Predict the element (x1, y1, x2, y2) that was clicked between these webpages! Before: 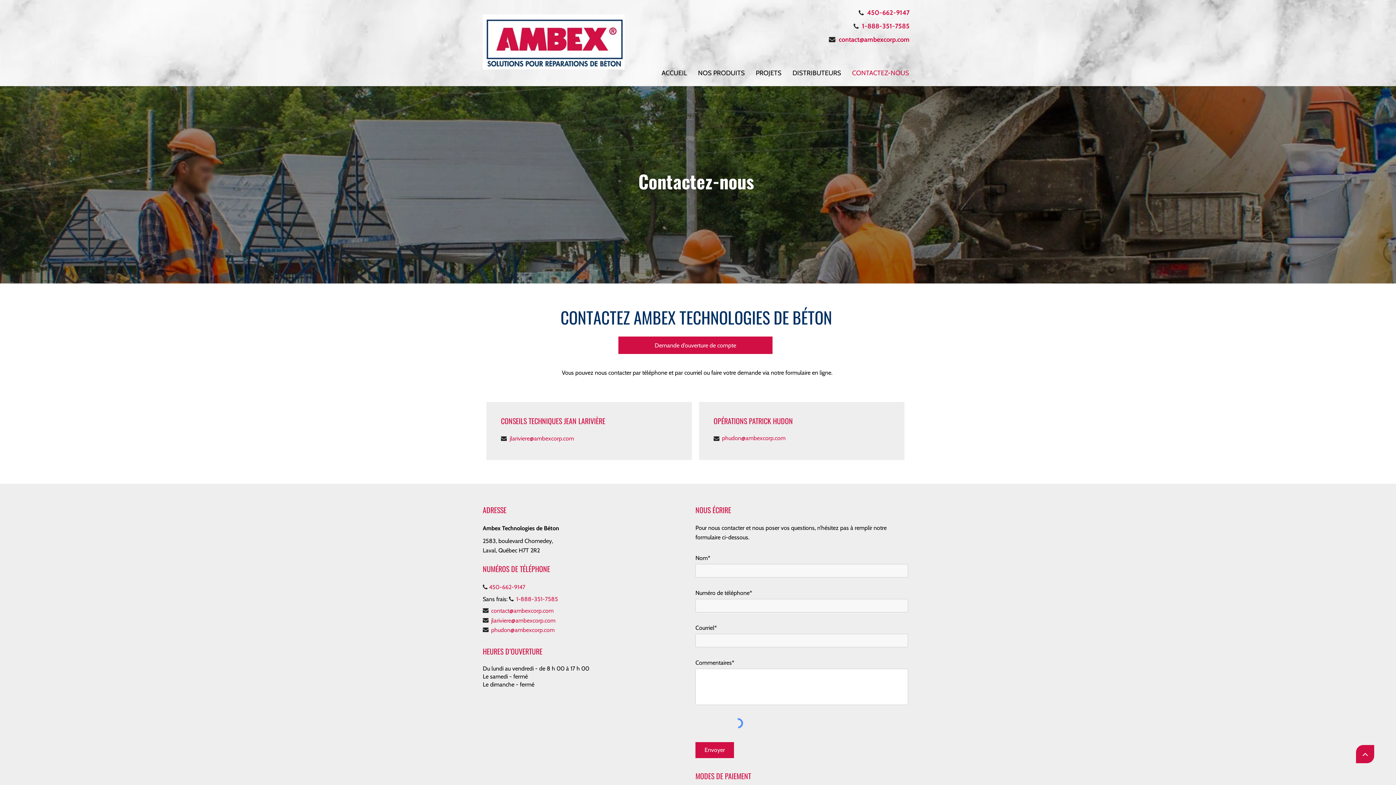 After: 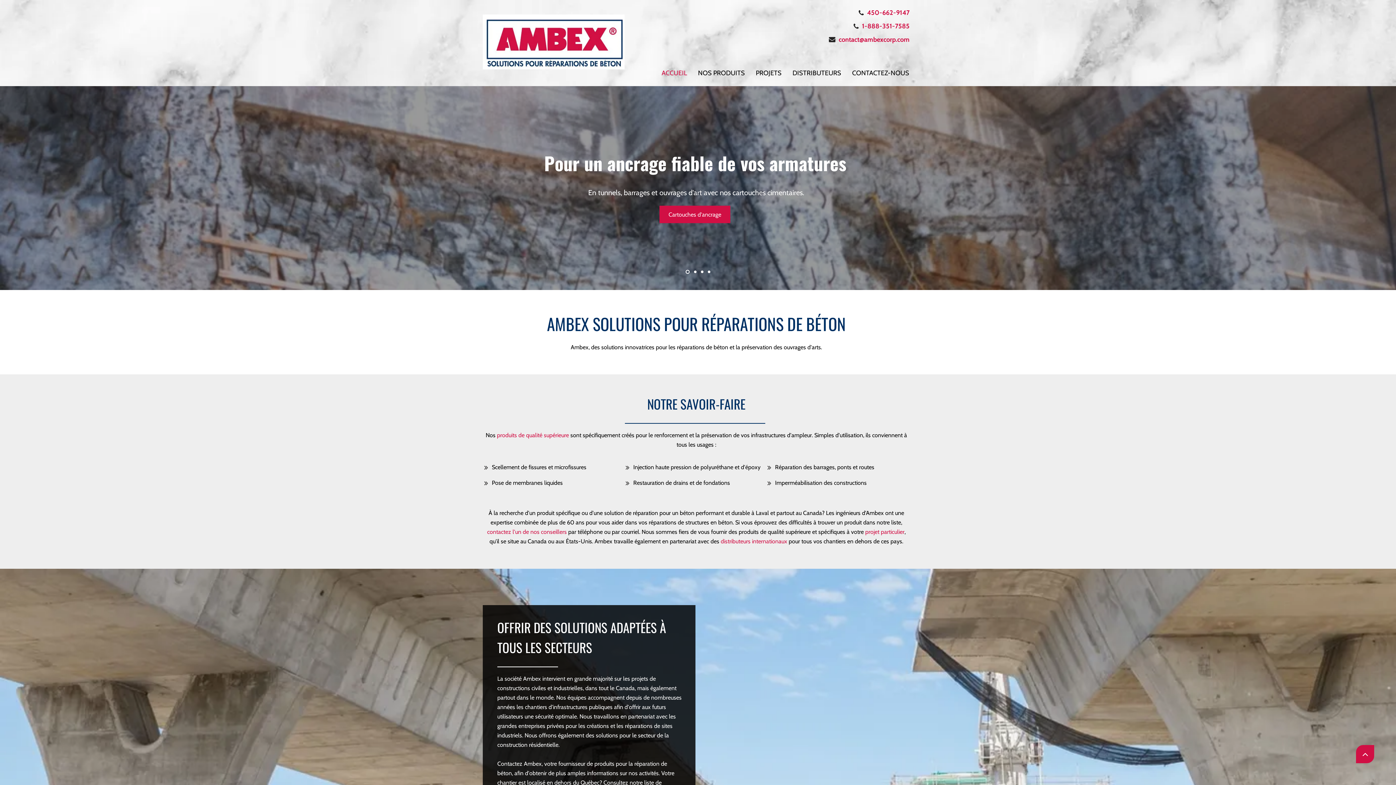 Action: bbox: (482, 14, 624, 69)